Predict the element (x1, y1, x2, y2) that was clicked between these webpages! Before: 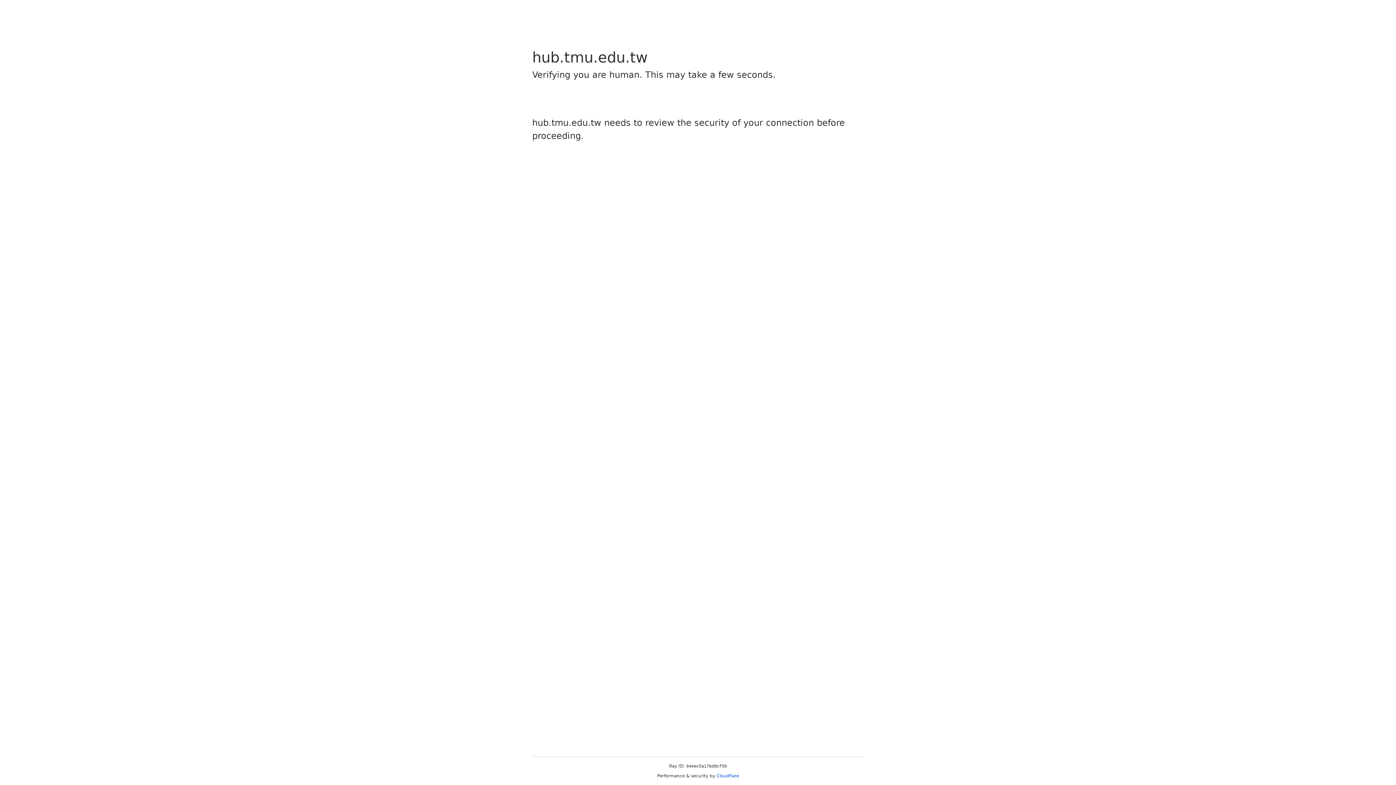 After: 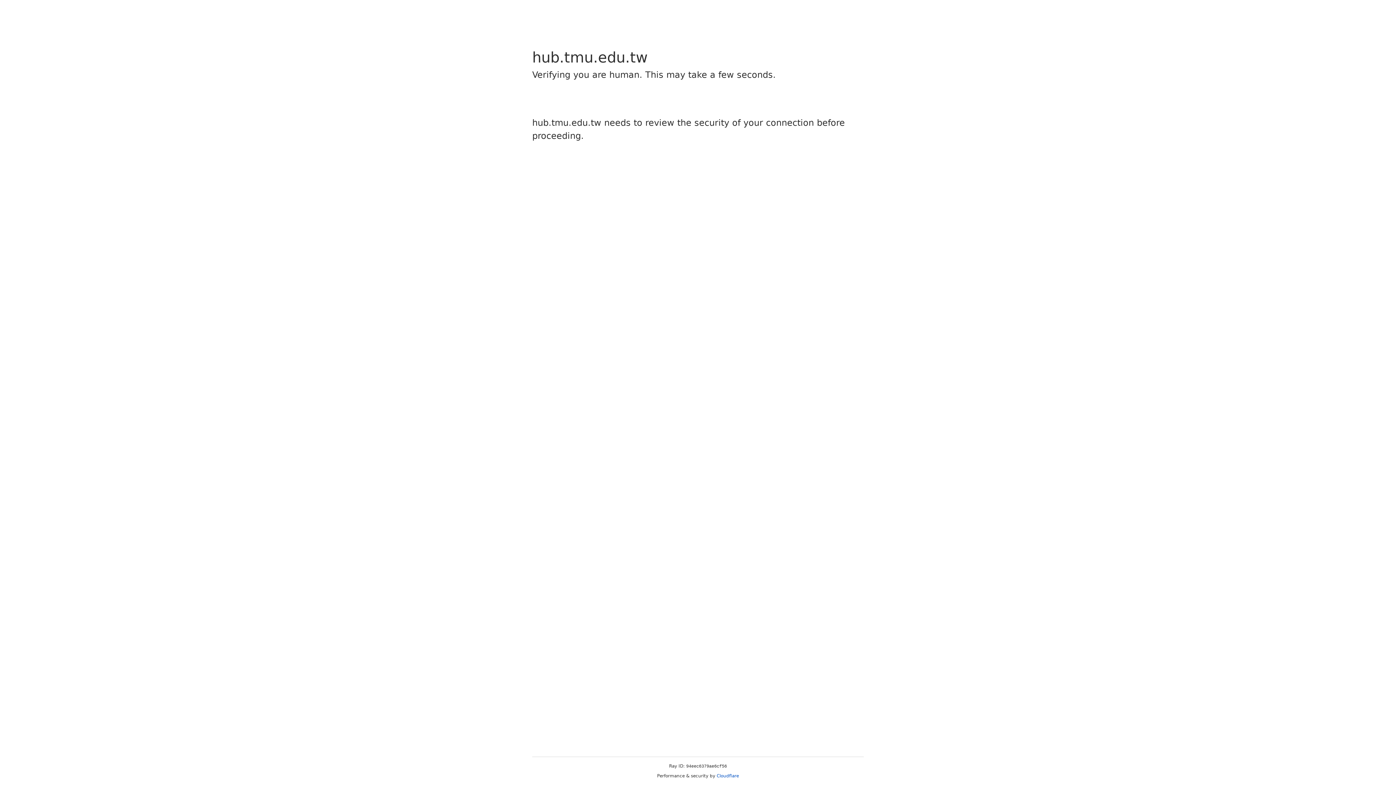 Action: label: Cloudflare bbox: (716, 773, 739, 778)